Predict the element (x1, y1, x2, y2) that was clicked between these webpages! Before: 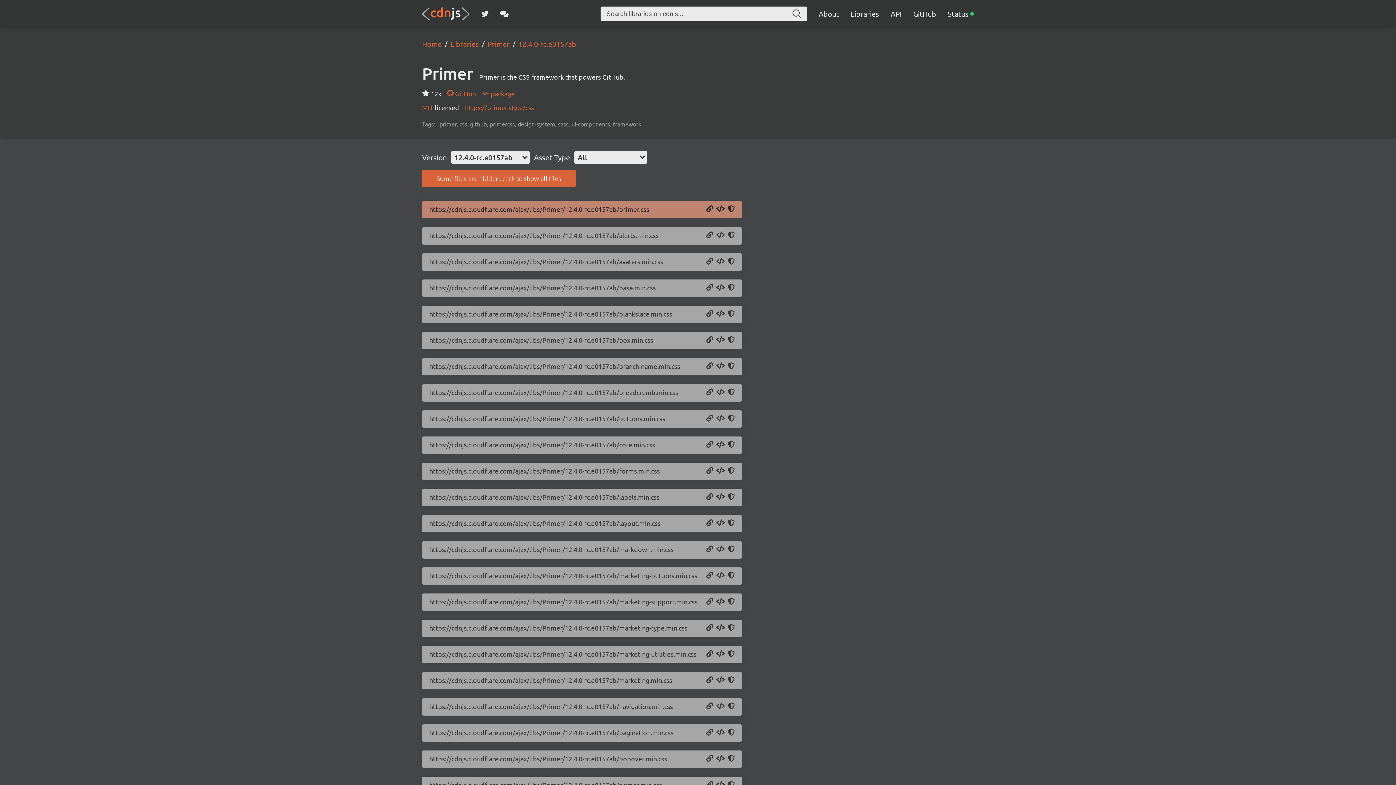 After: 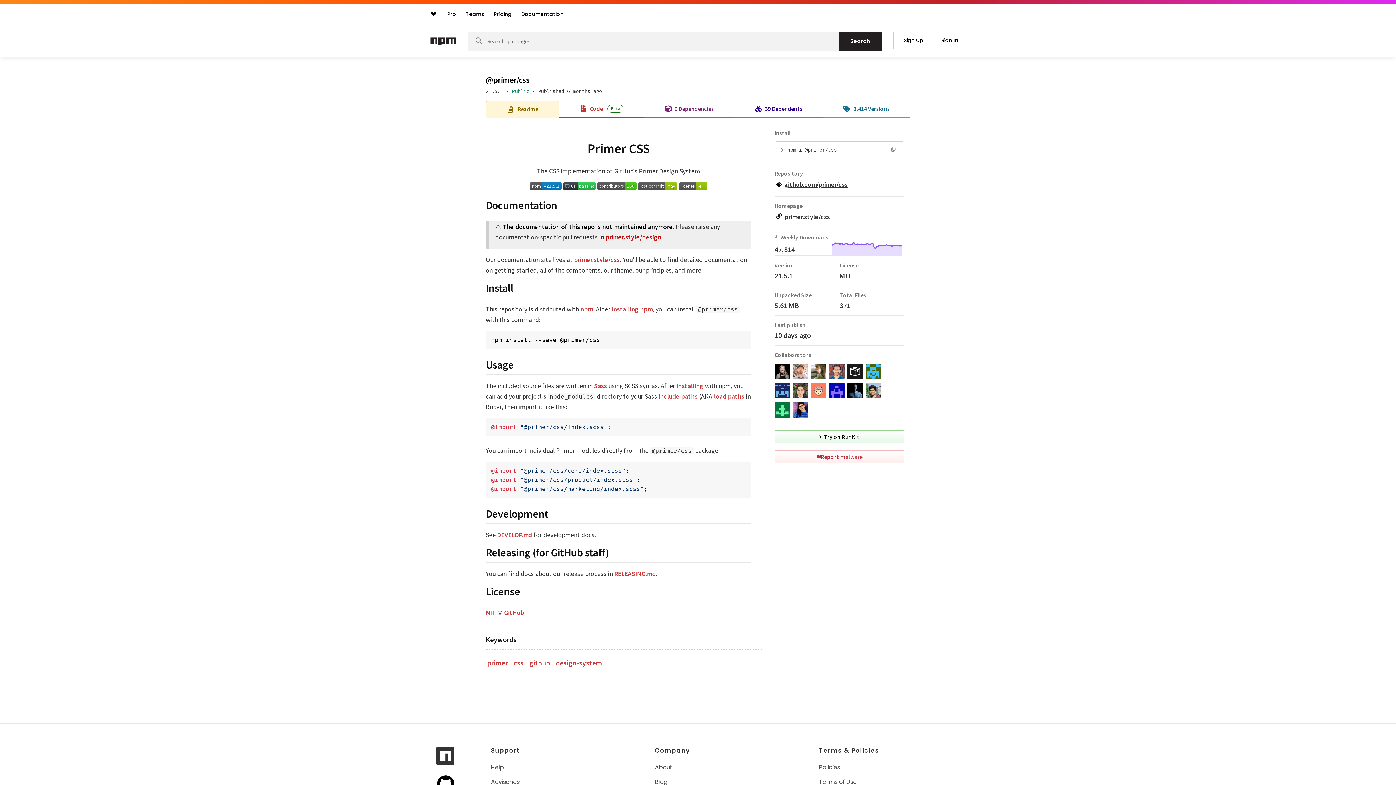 Action: bbox: (482, 89, 514, 97) label:  package